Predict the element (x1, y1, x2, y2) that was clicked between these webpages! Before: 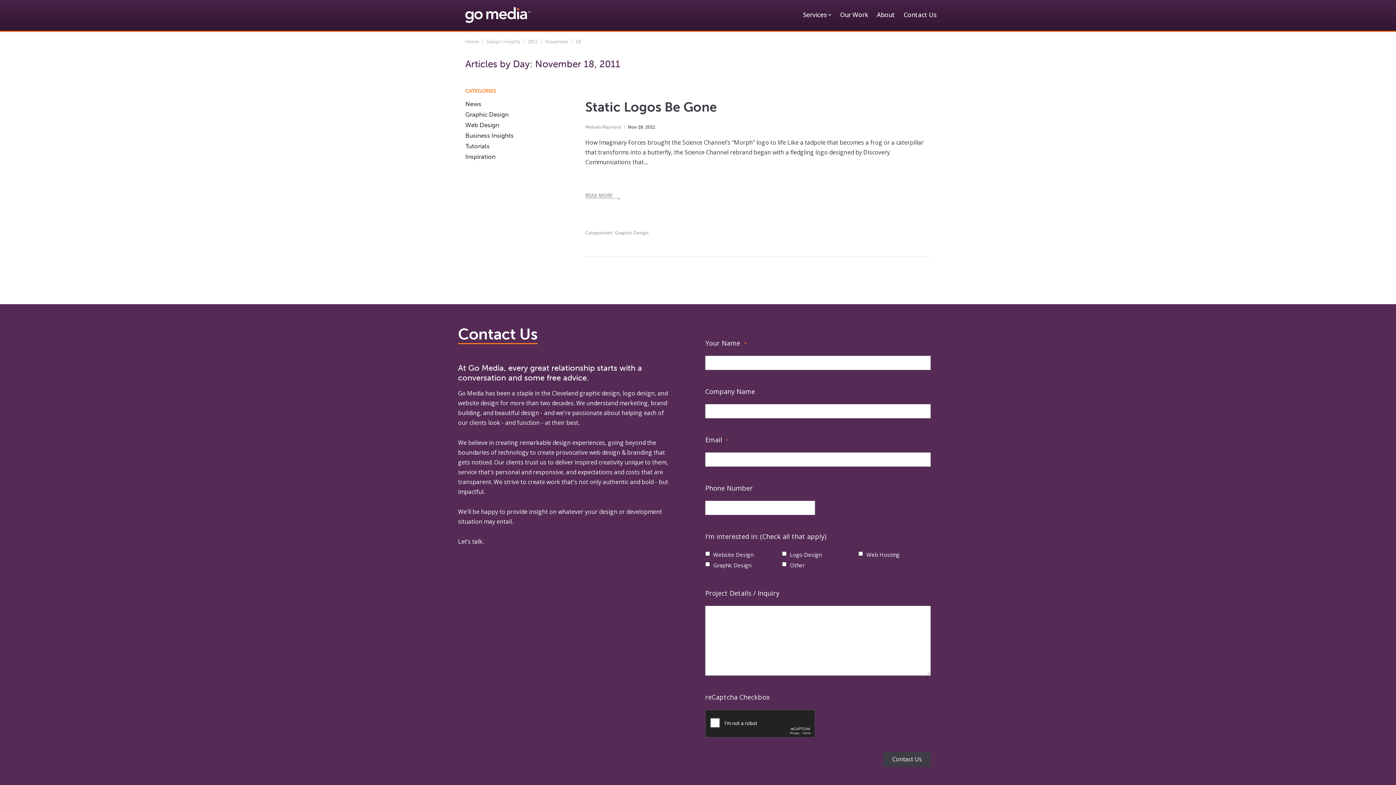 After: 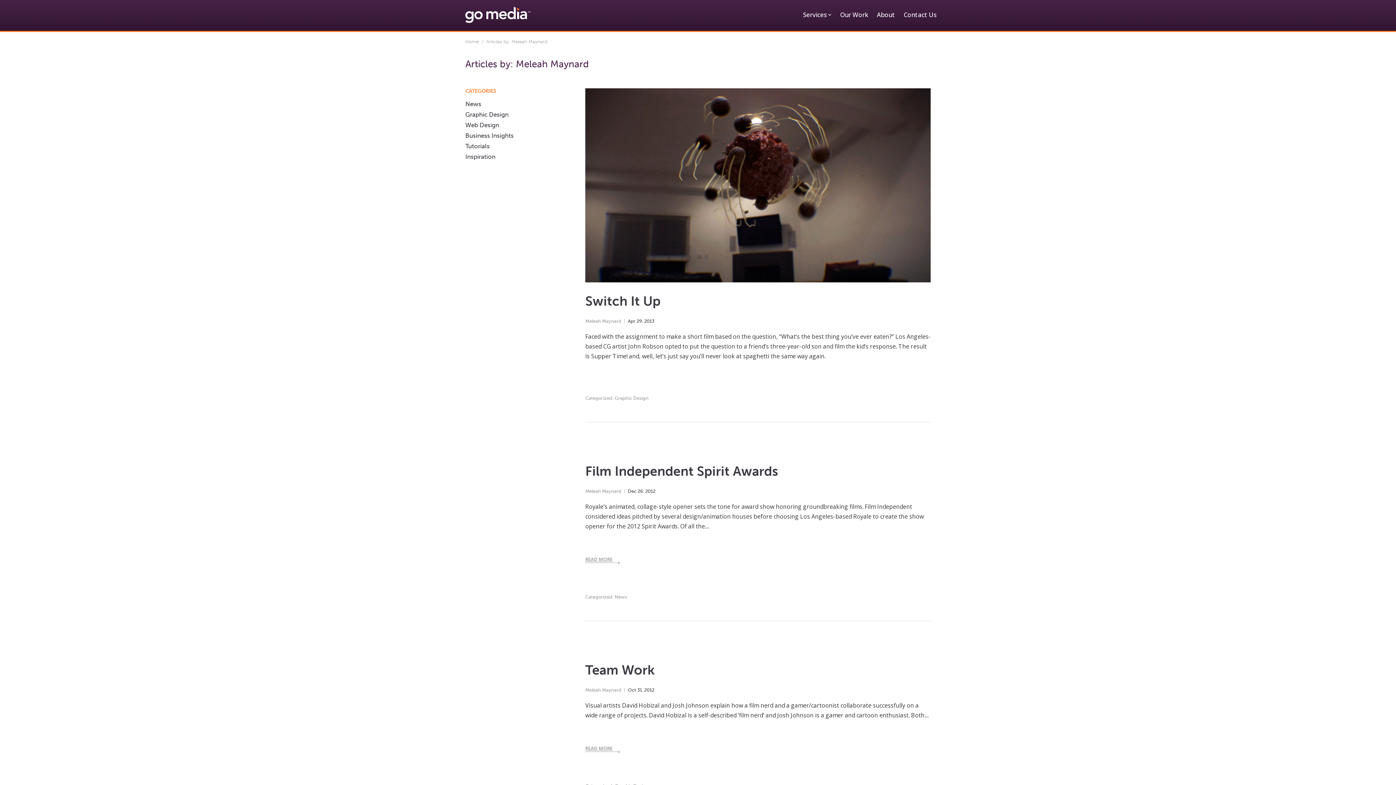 Action: bbox: (585, 124, 621, 129) label: Meleah Maynard